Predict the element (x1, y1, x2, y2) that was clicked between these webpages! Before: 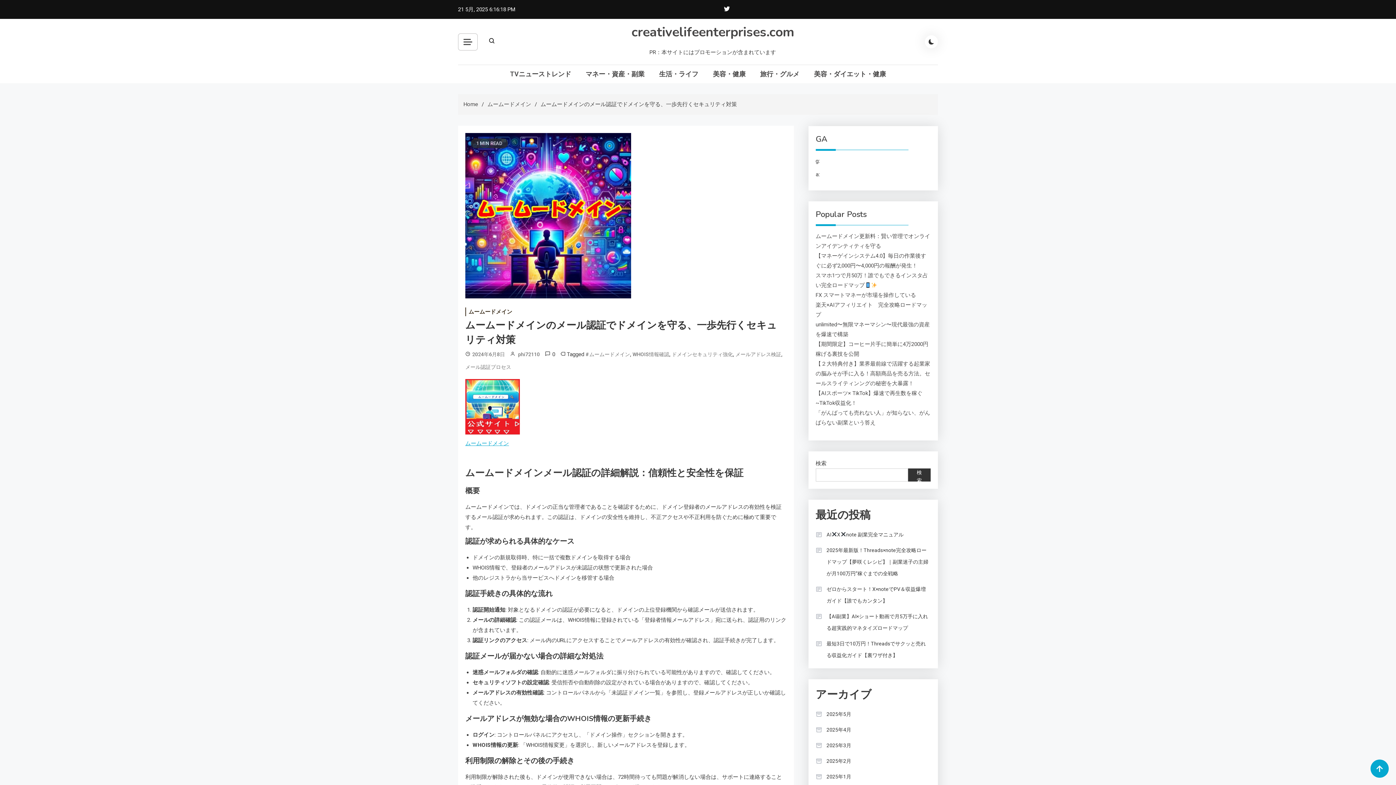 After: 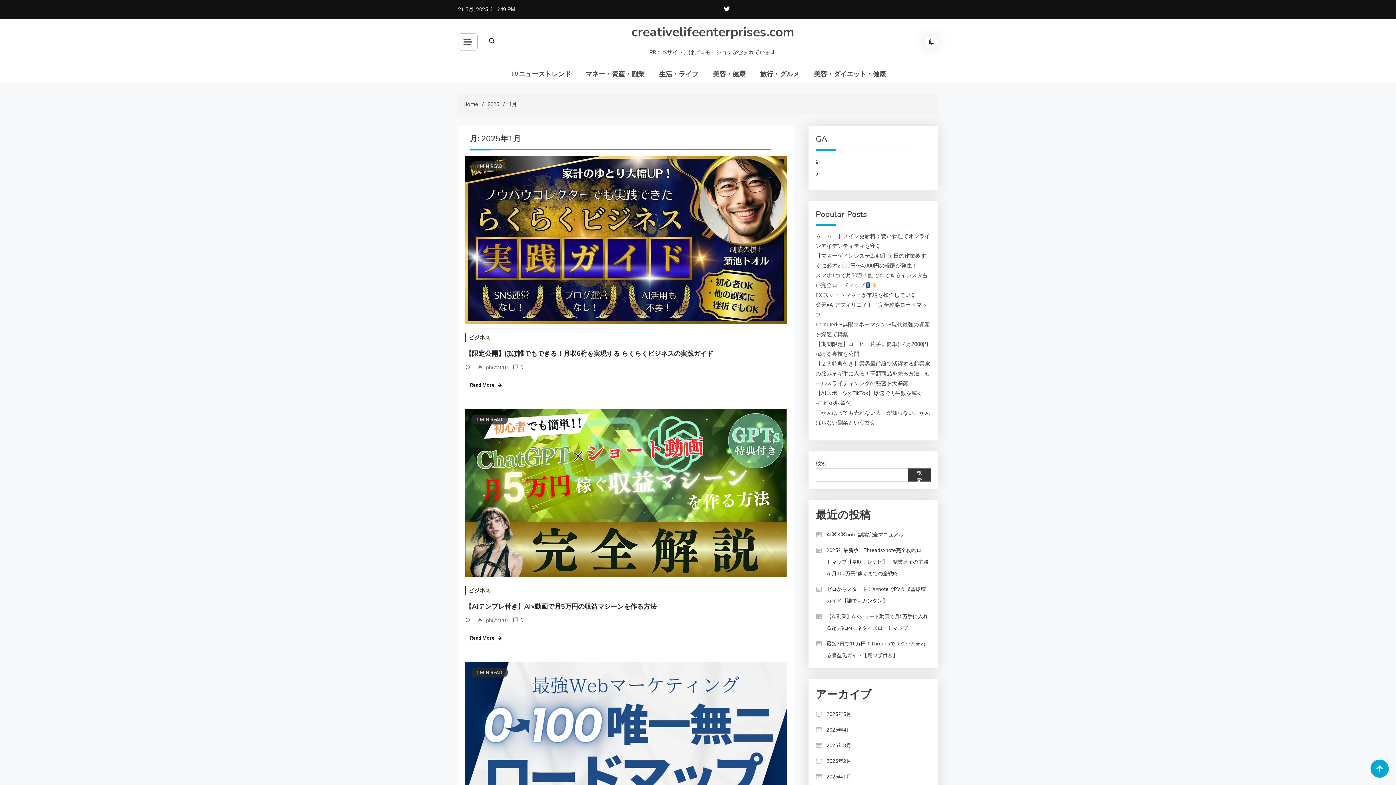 Action: label: 2025年1月 bbox: (815, 771, 851, 782)